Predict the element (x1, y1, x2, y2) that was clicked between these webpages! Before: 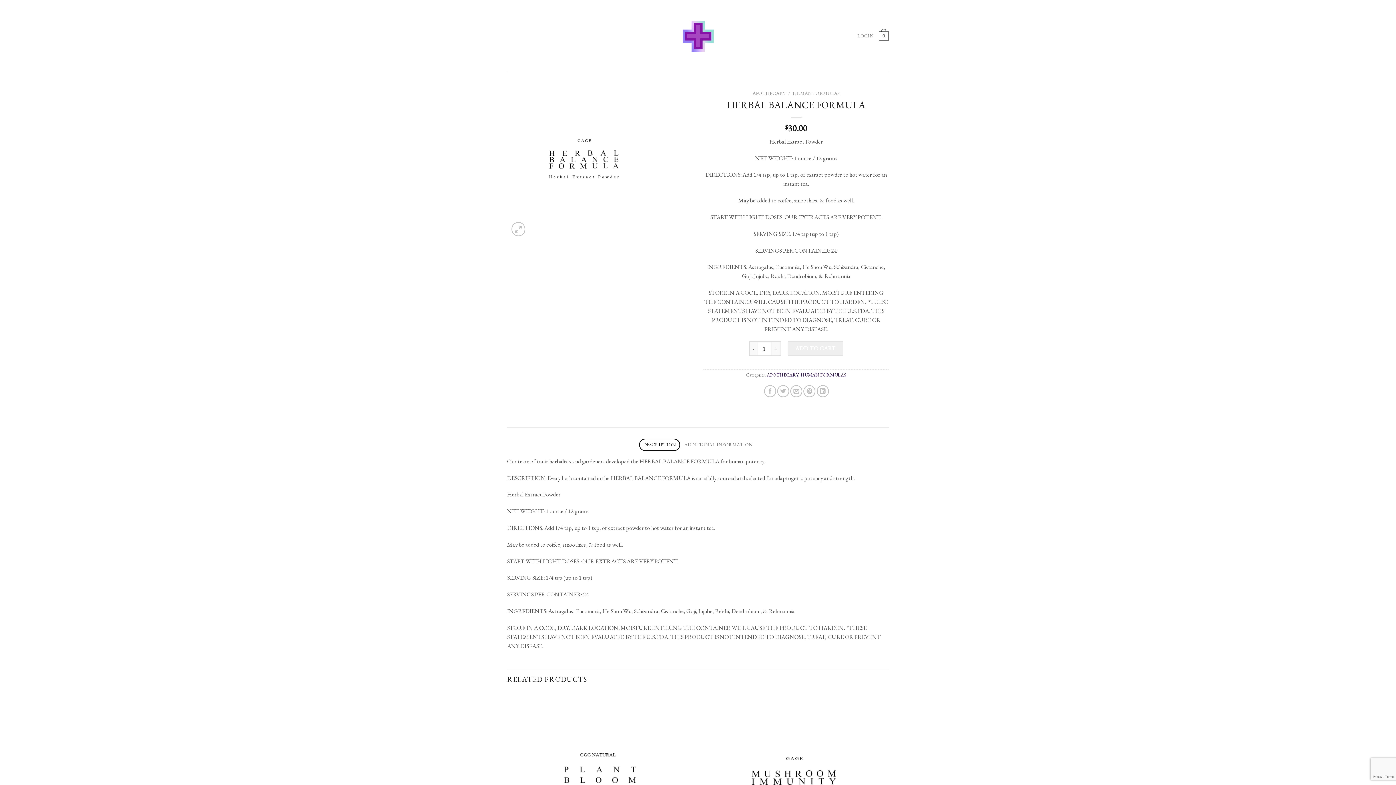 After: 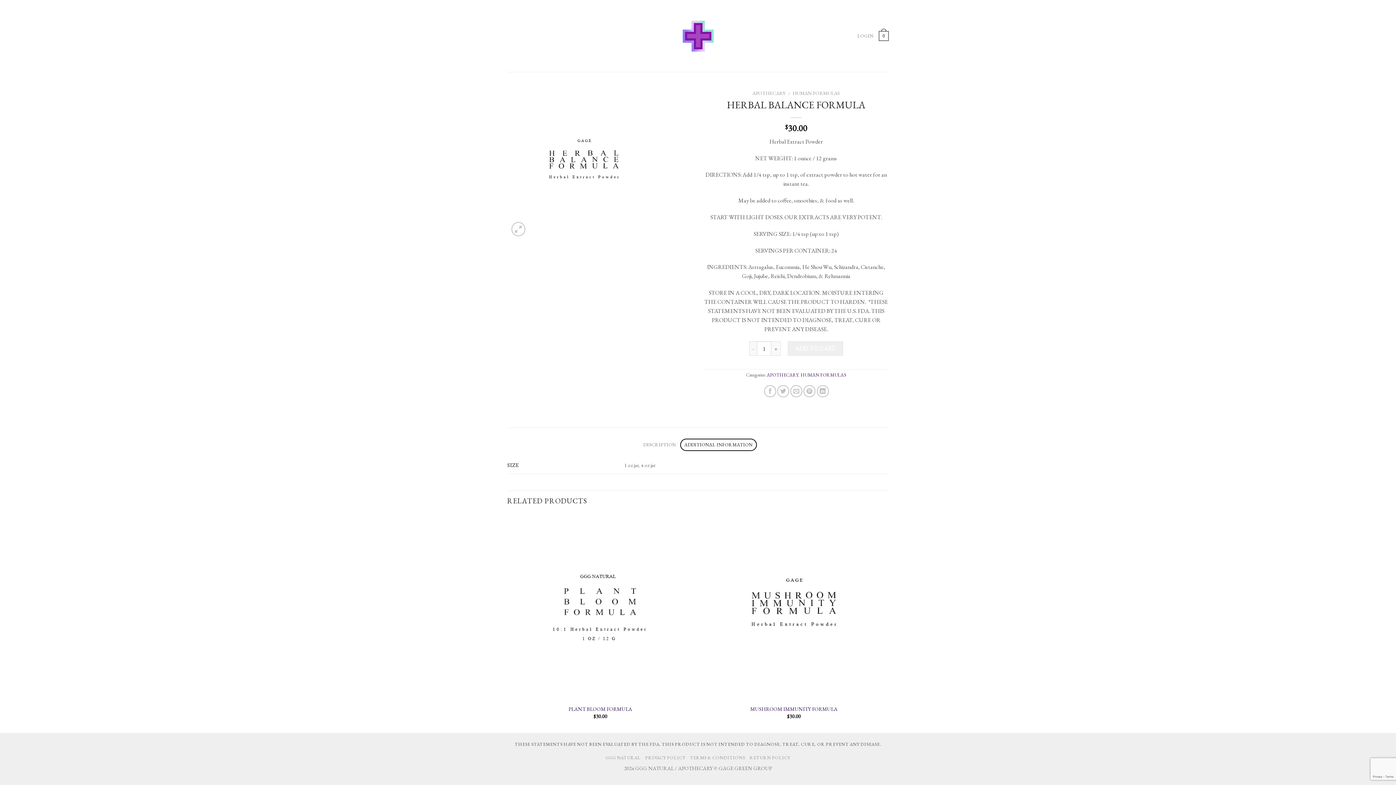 Action: label: ADDITIONAL INFORMATION bbox: (680, 438, 757, 451)